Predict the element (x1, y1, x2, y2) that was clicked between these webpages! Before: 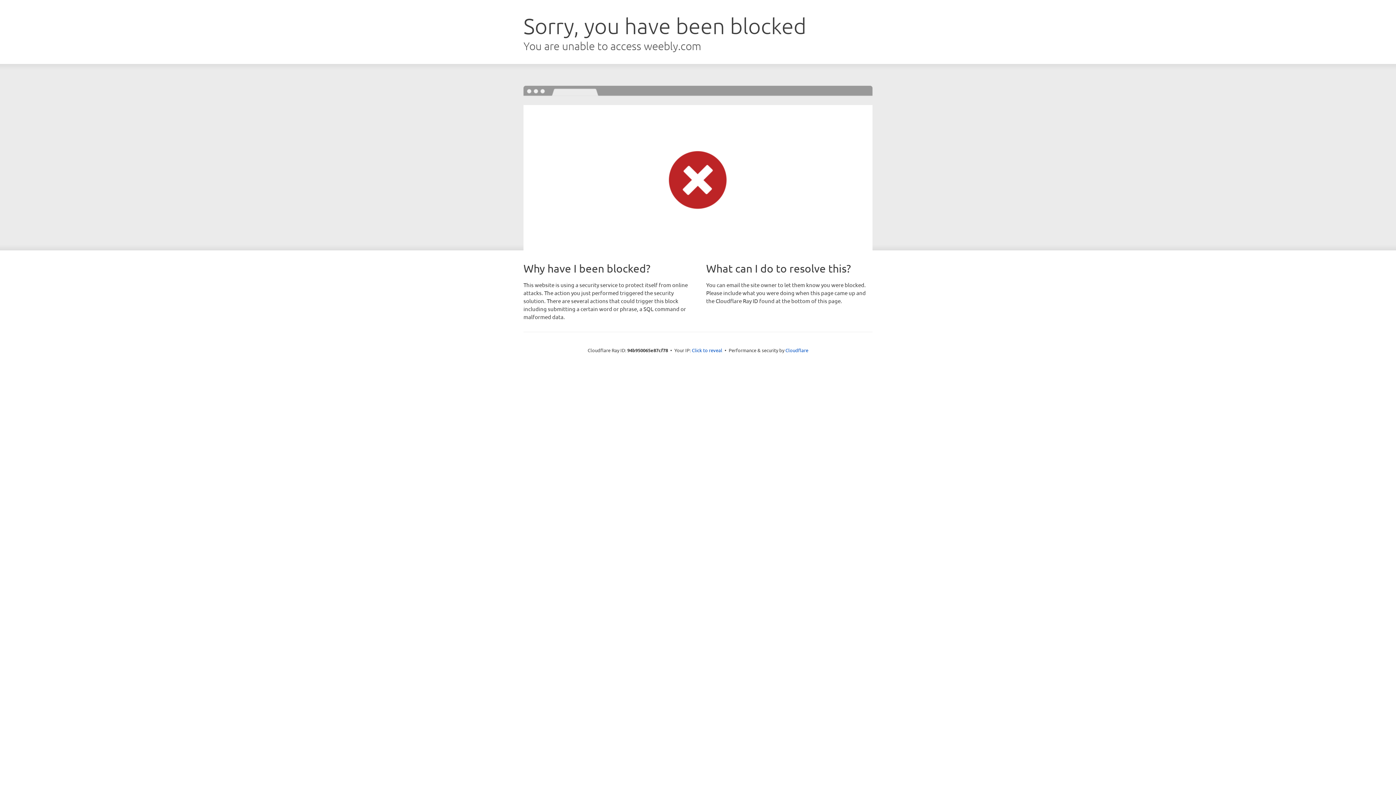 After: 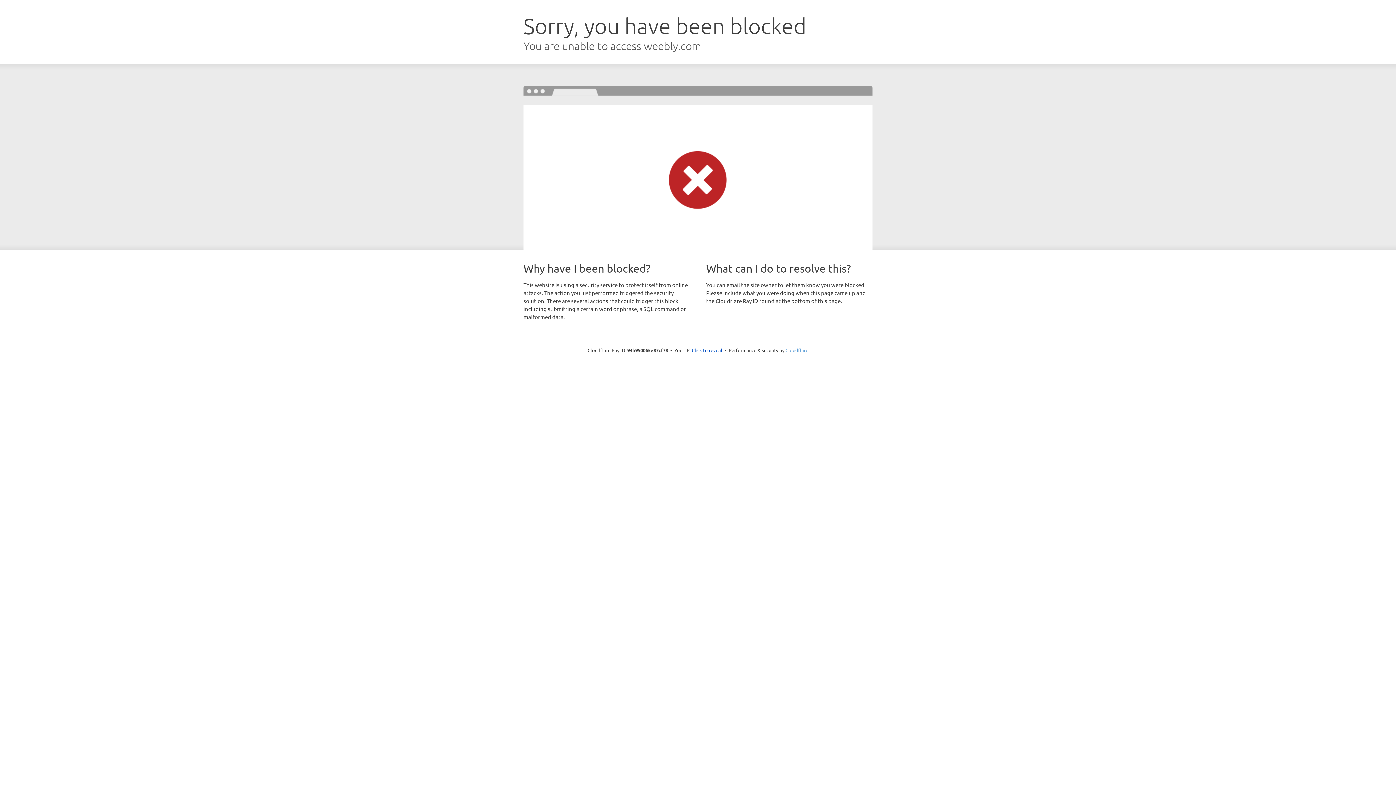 Action: label: Cloudflare bbox: (785, 347, 808, 353)